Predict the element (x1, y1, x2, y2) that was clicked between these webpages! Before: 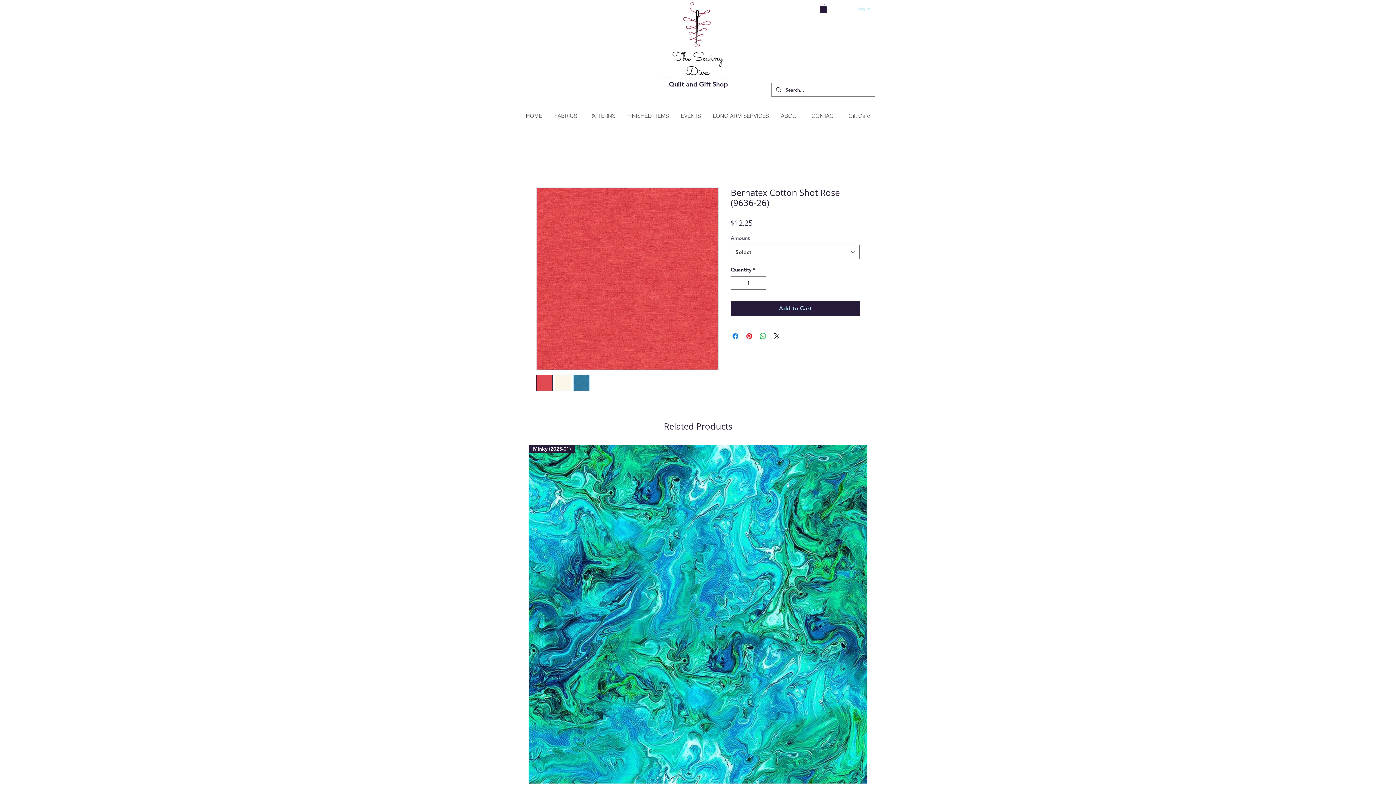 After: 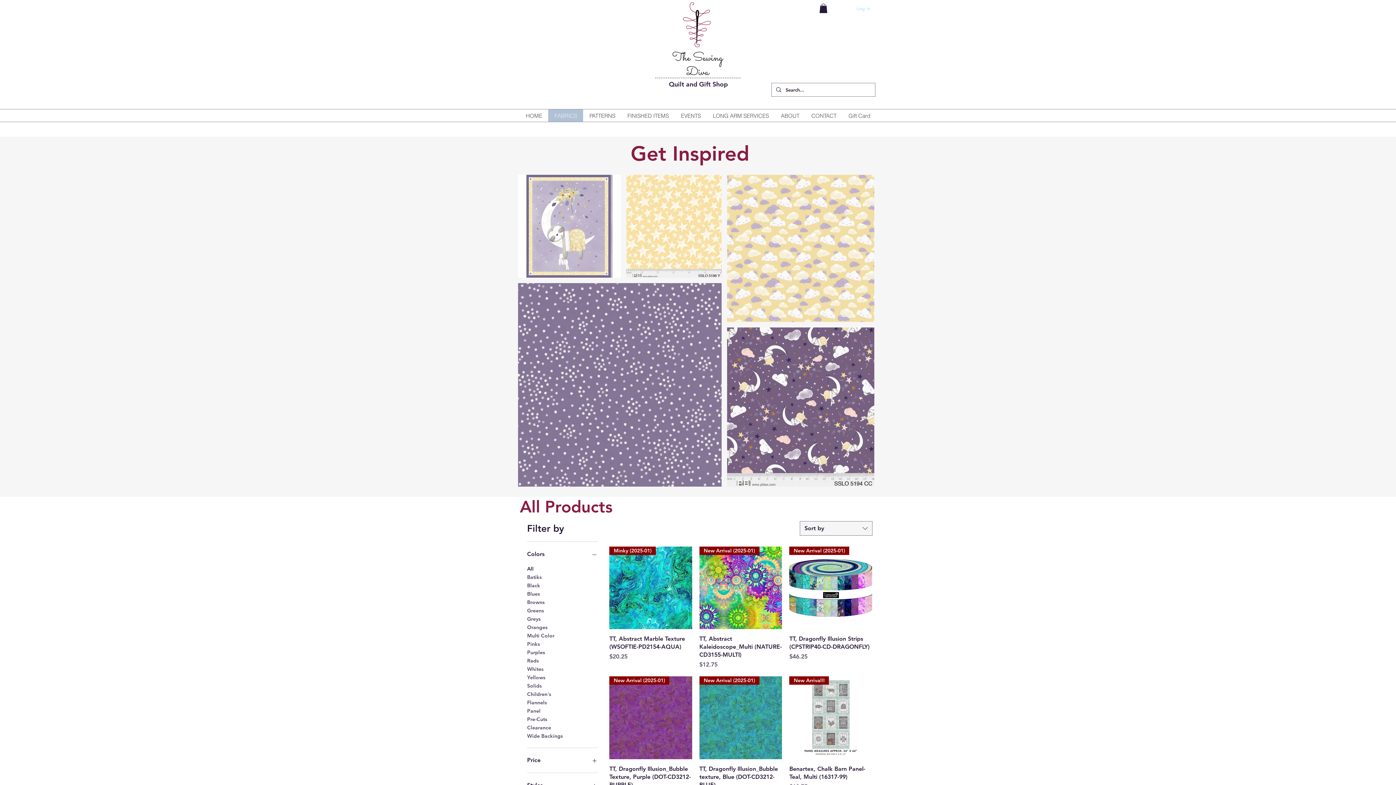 Action: bbox: (548, 109, 583, 122) label: FABRICS